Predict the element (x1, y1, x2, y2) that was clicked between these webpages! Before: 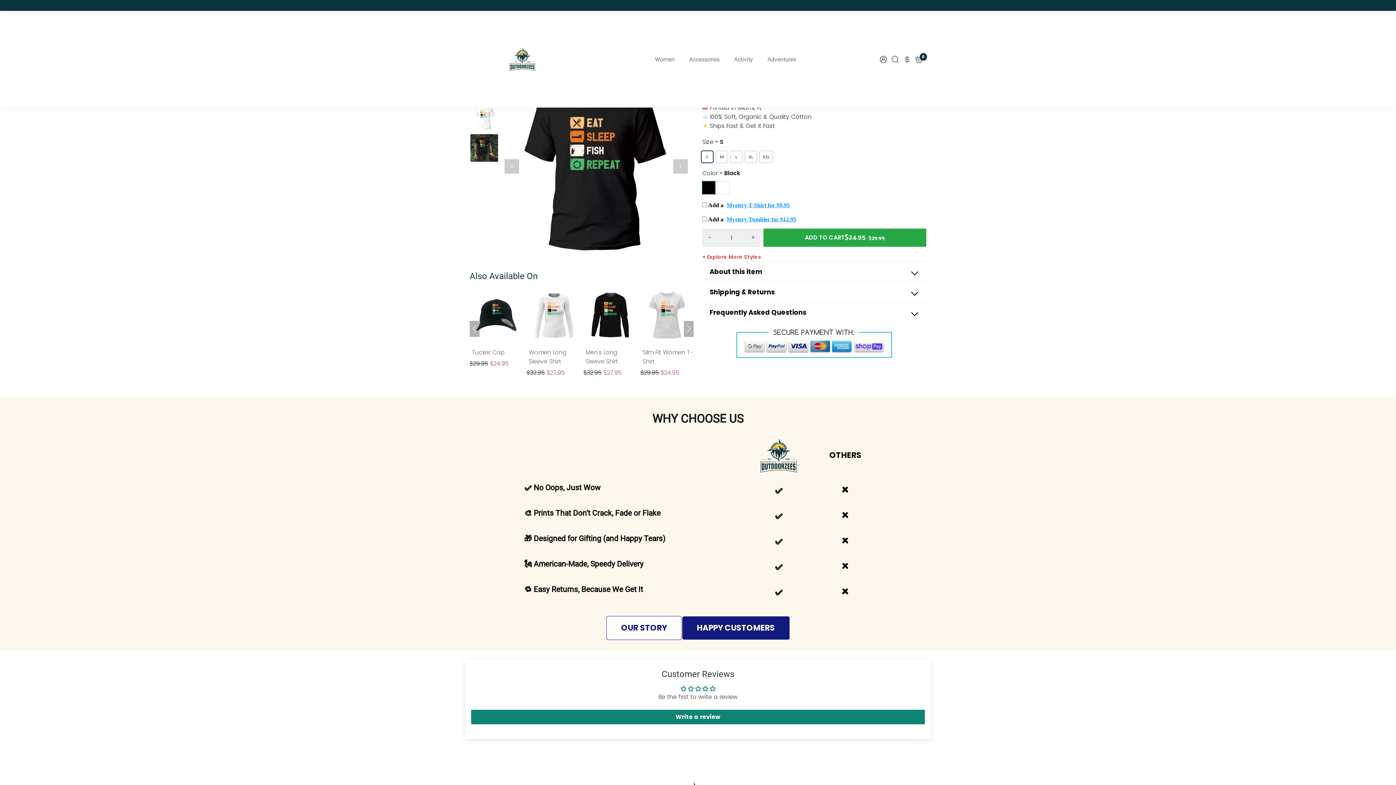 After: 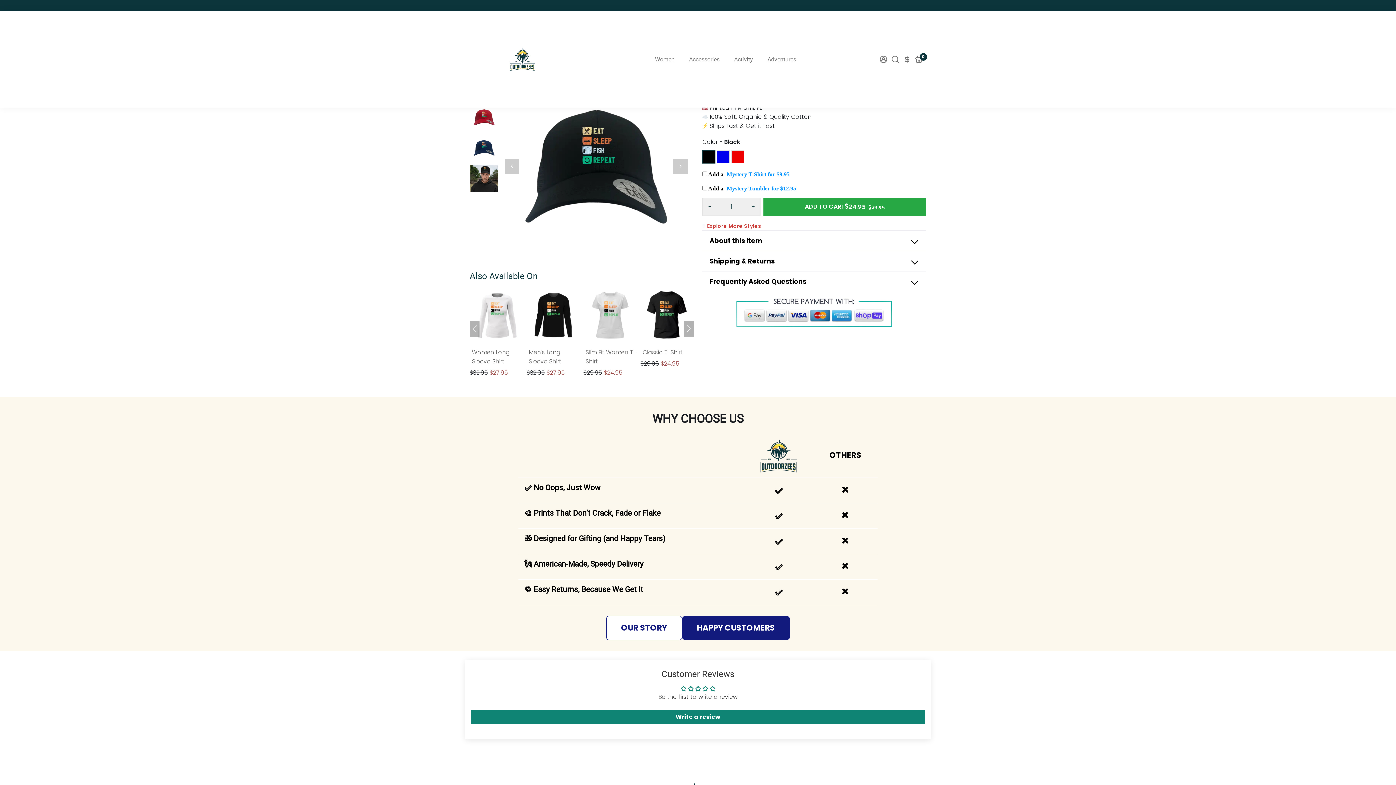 Action: label: Tucker Cap

$29.95 $24.95 bbox: (469, 288, 523, 368)